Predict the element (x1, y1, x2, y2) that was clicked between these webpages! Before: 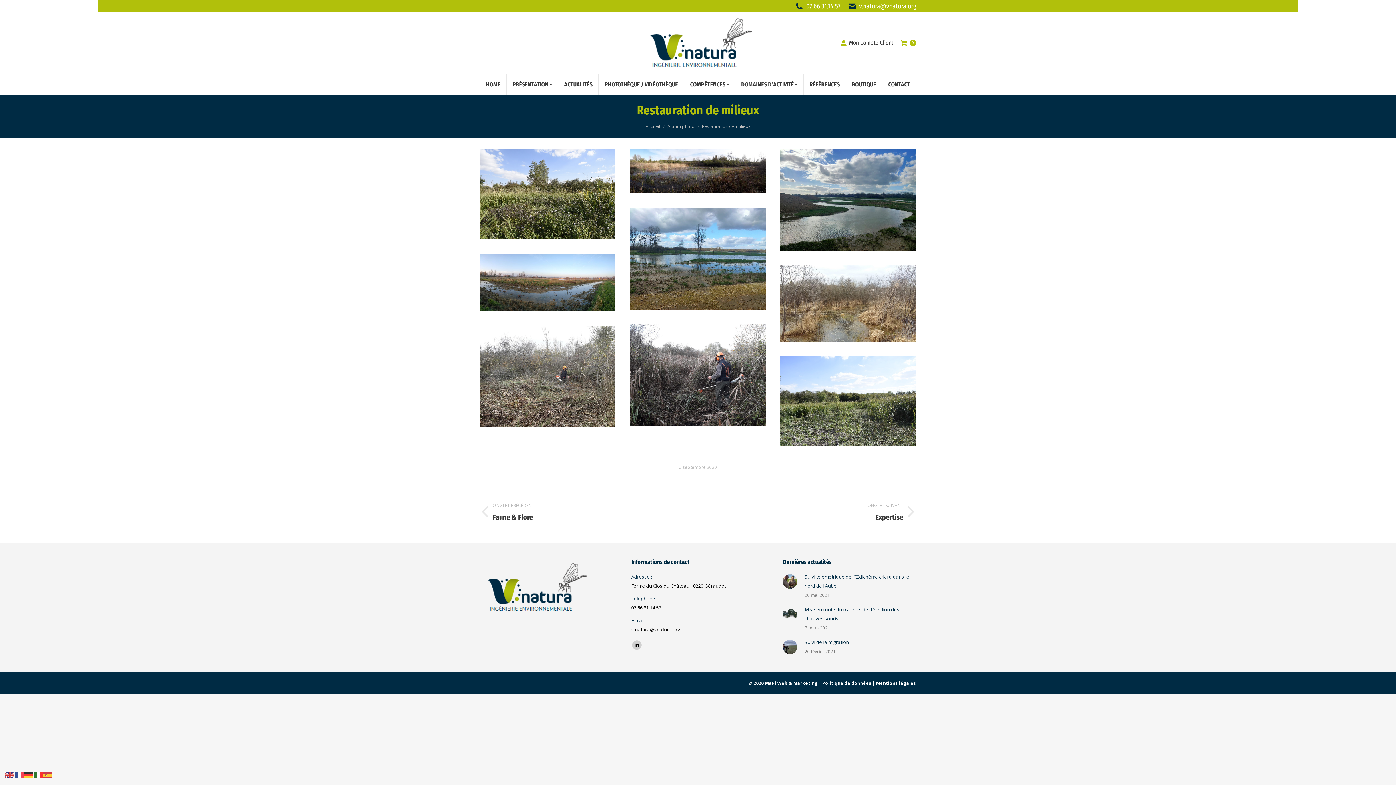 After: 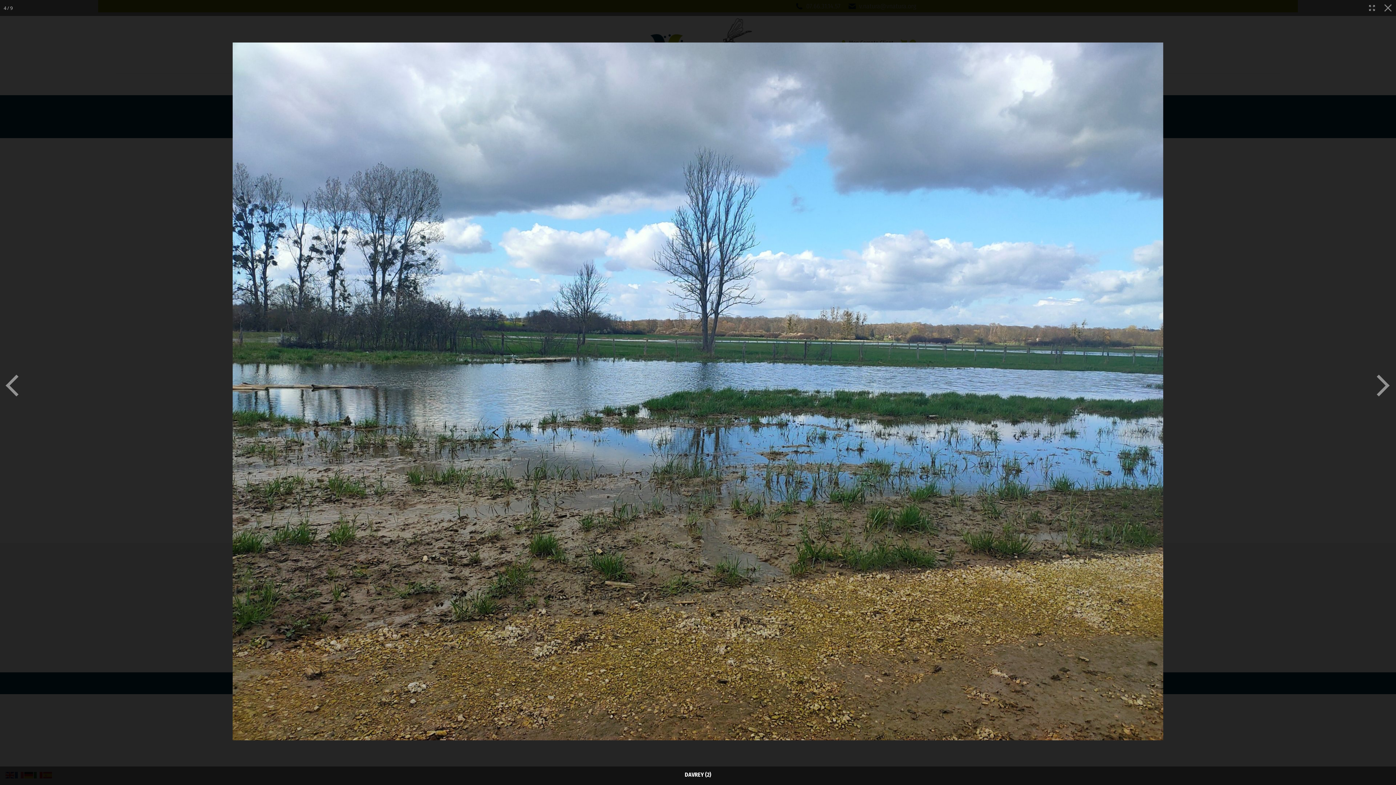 Action: bbox: (630, 208, 765, 309)